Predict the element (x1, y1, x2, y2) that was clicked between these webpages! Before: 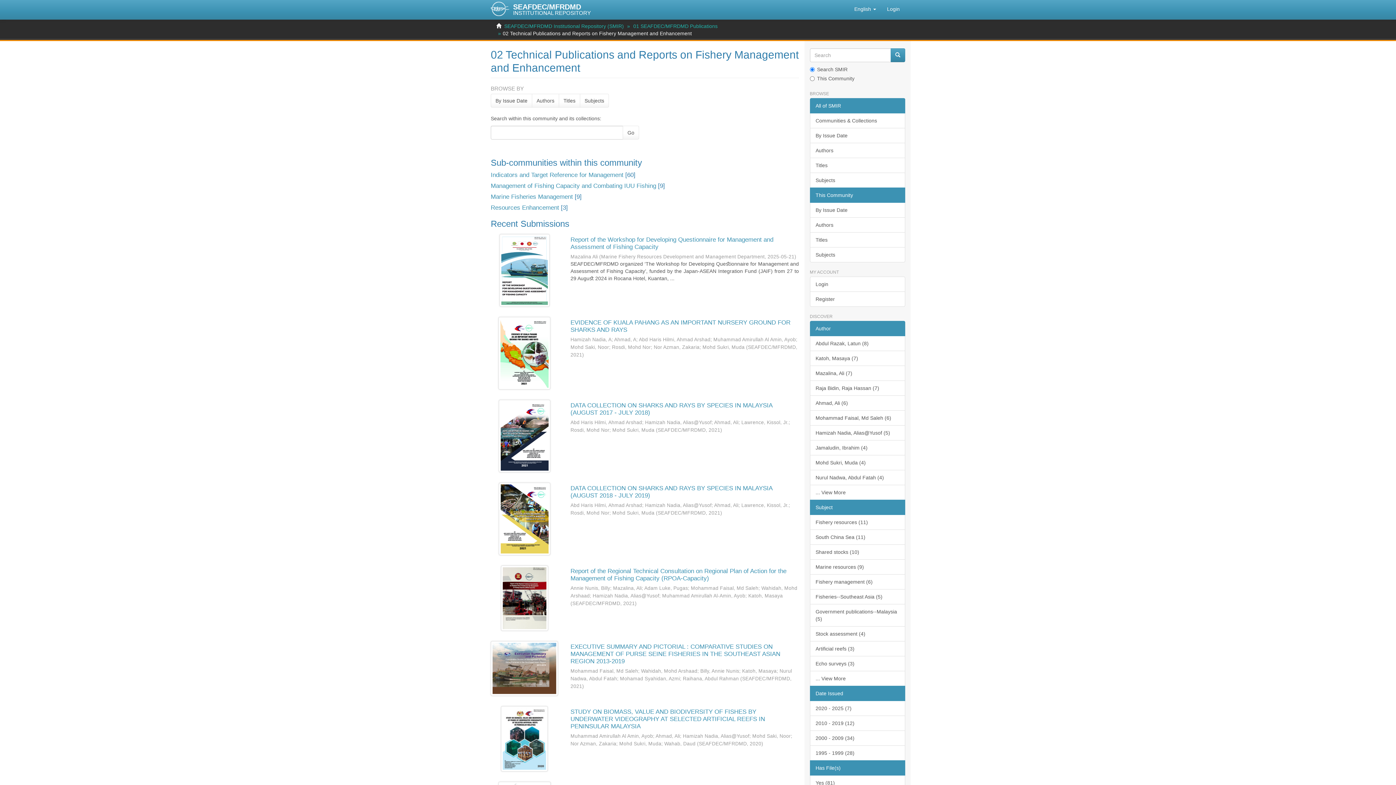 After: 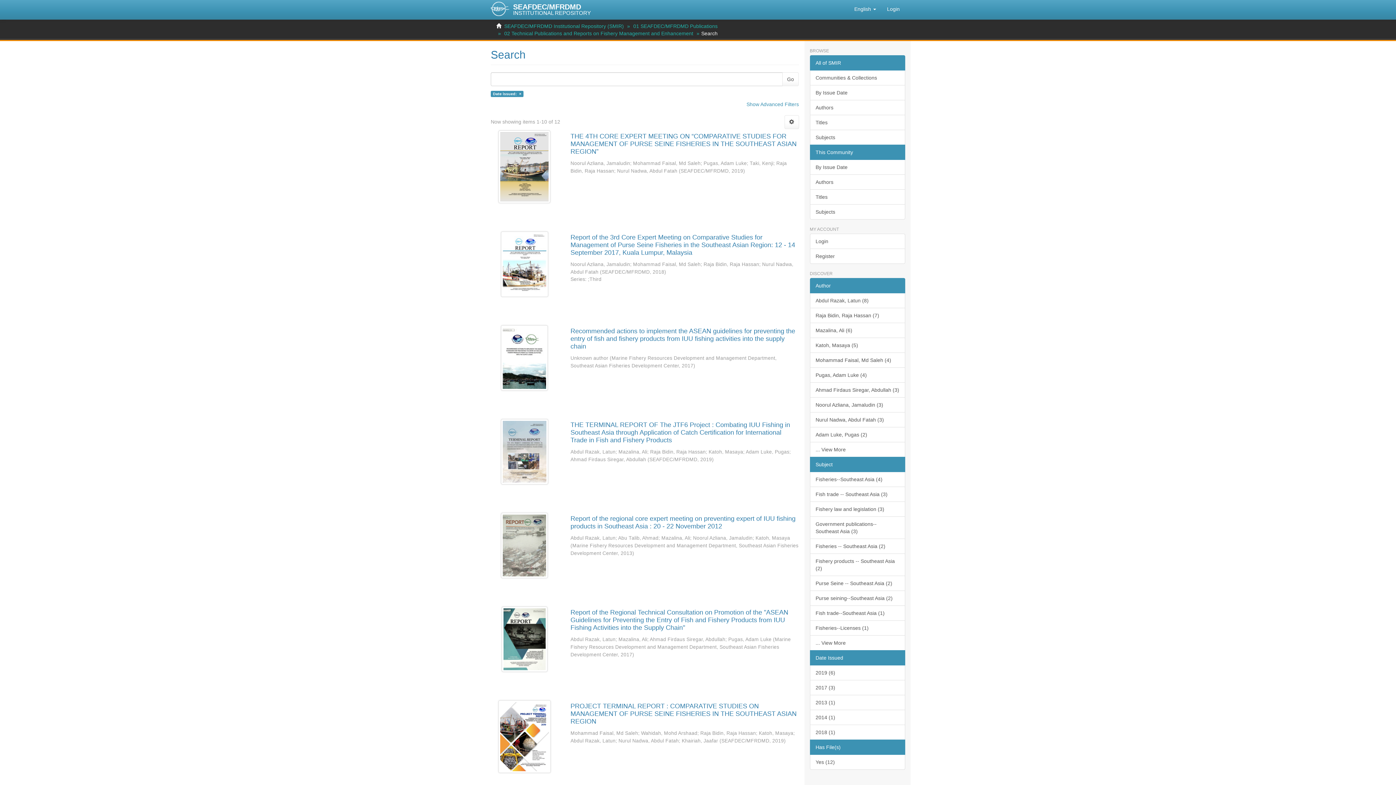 Action: bbox: (810, 716, 905, 731) label: 2010 - 2019 (12)